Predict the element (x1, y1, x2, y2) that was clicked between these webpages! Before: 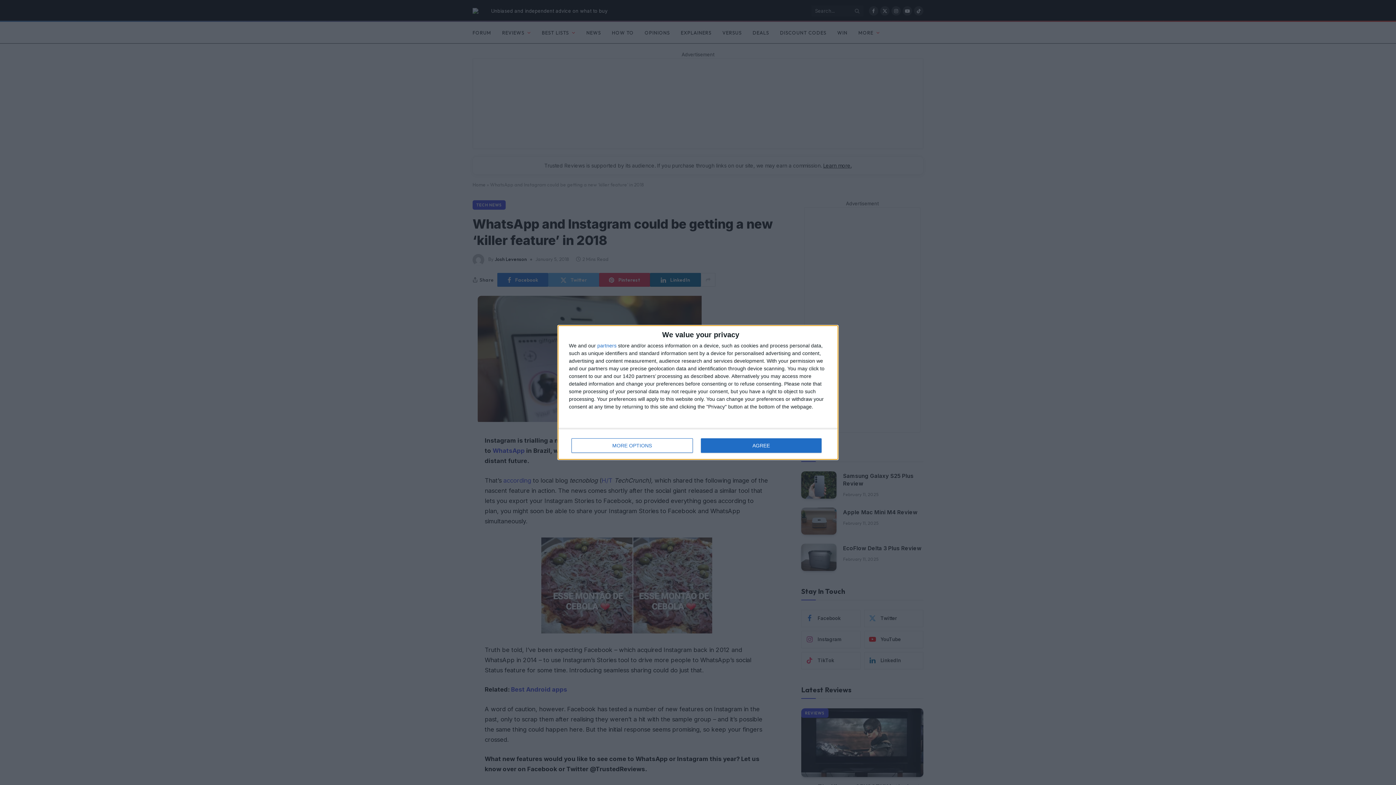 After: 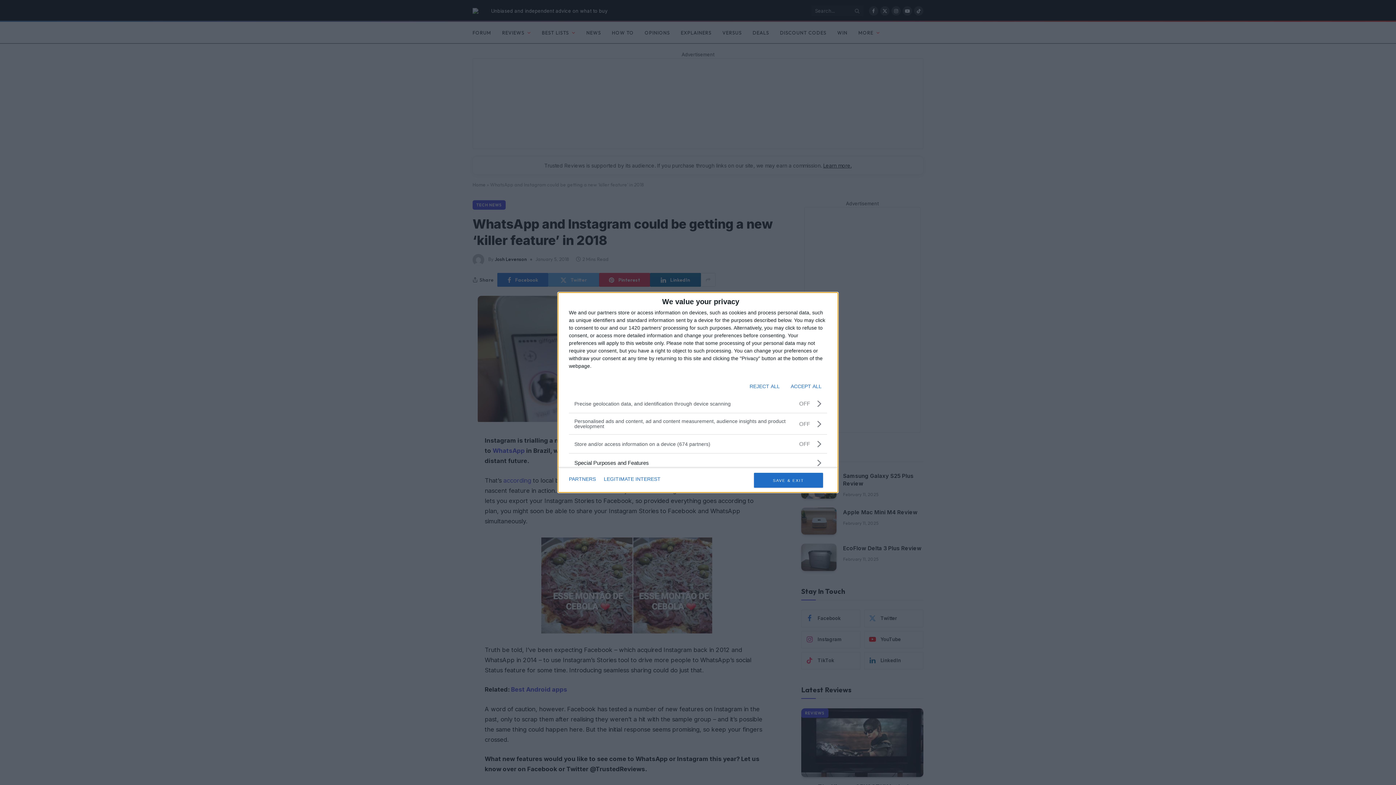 Action: label: MORE OPTIONS bbox: (571, 438, 692, 453)